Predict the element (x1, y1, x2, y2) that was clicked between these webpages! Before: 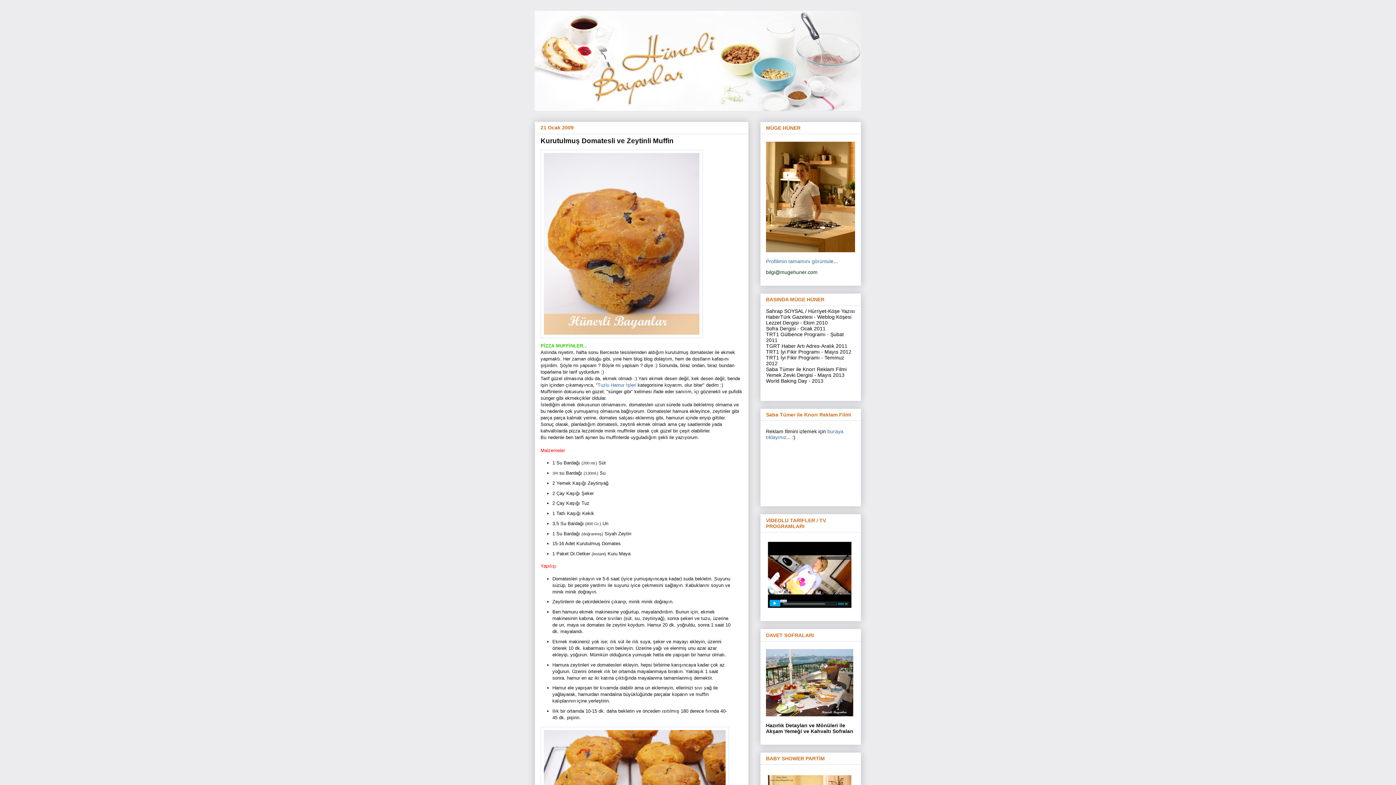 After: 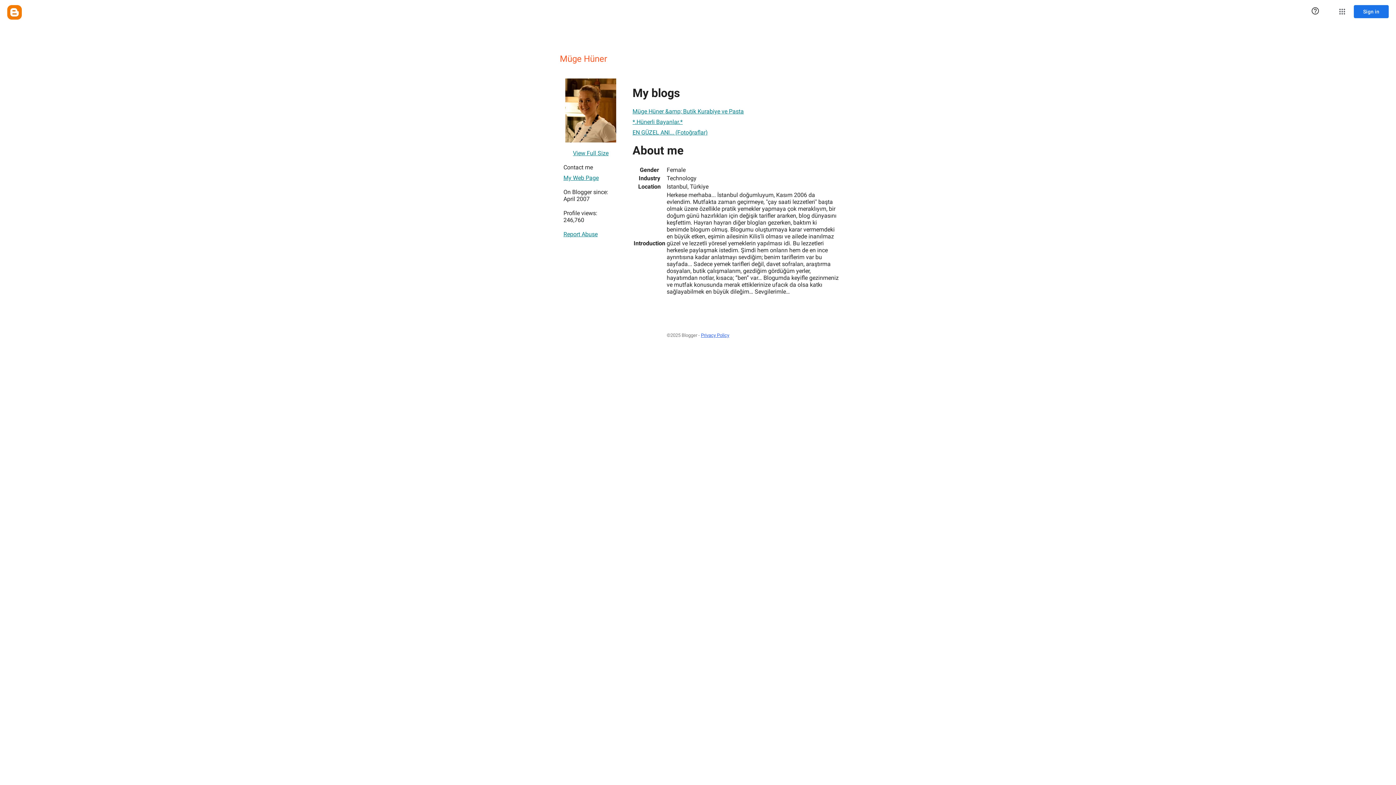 Action: bbox: (766, 247, 855, 253)